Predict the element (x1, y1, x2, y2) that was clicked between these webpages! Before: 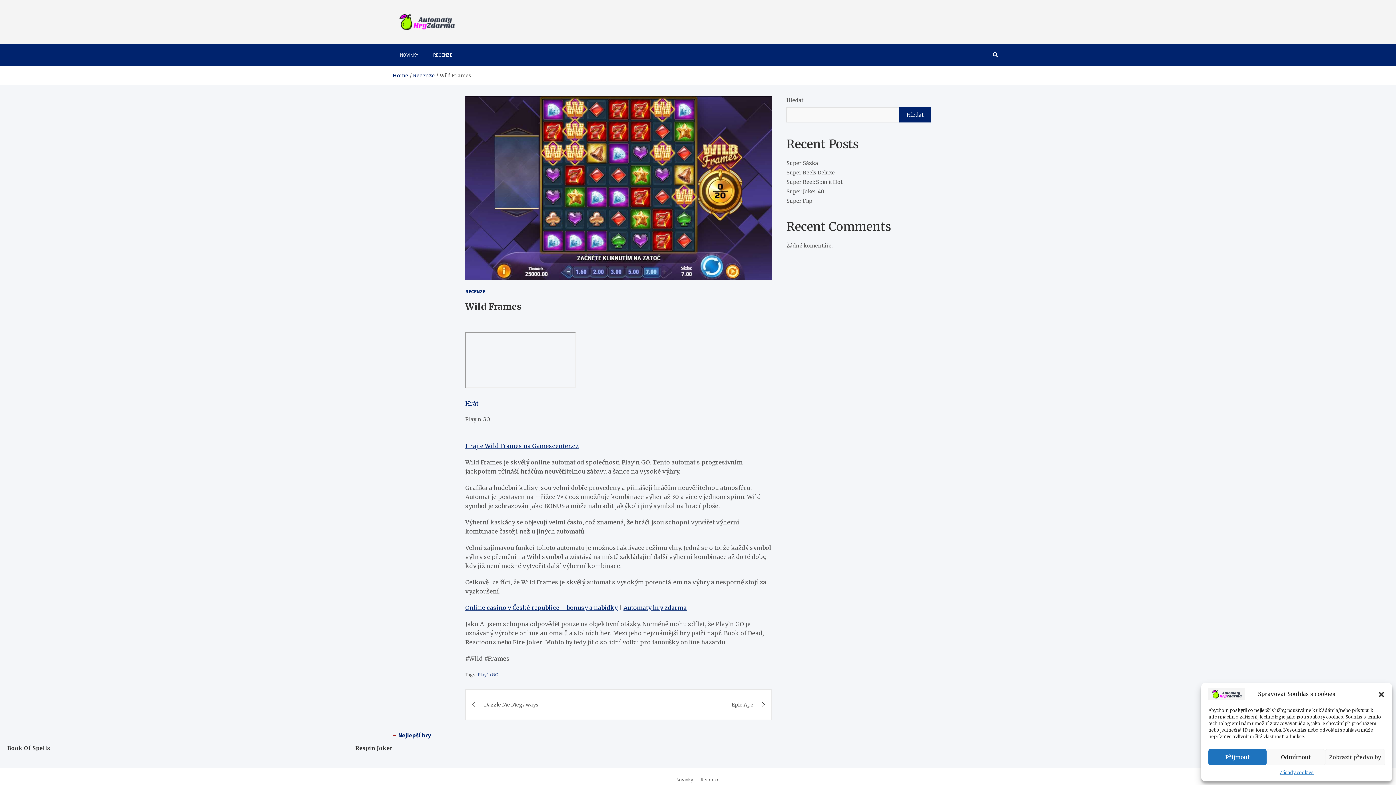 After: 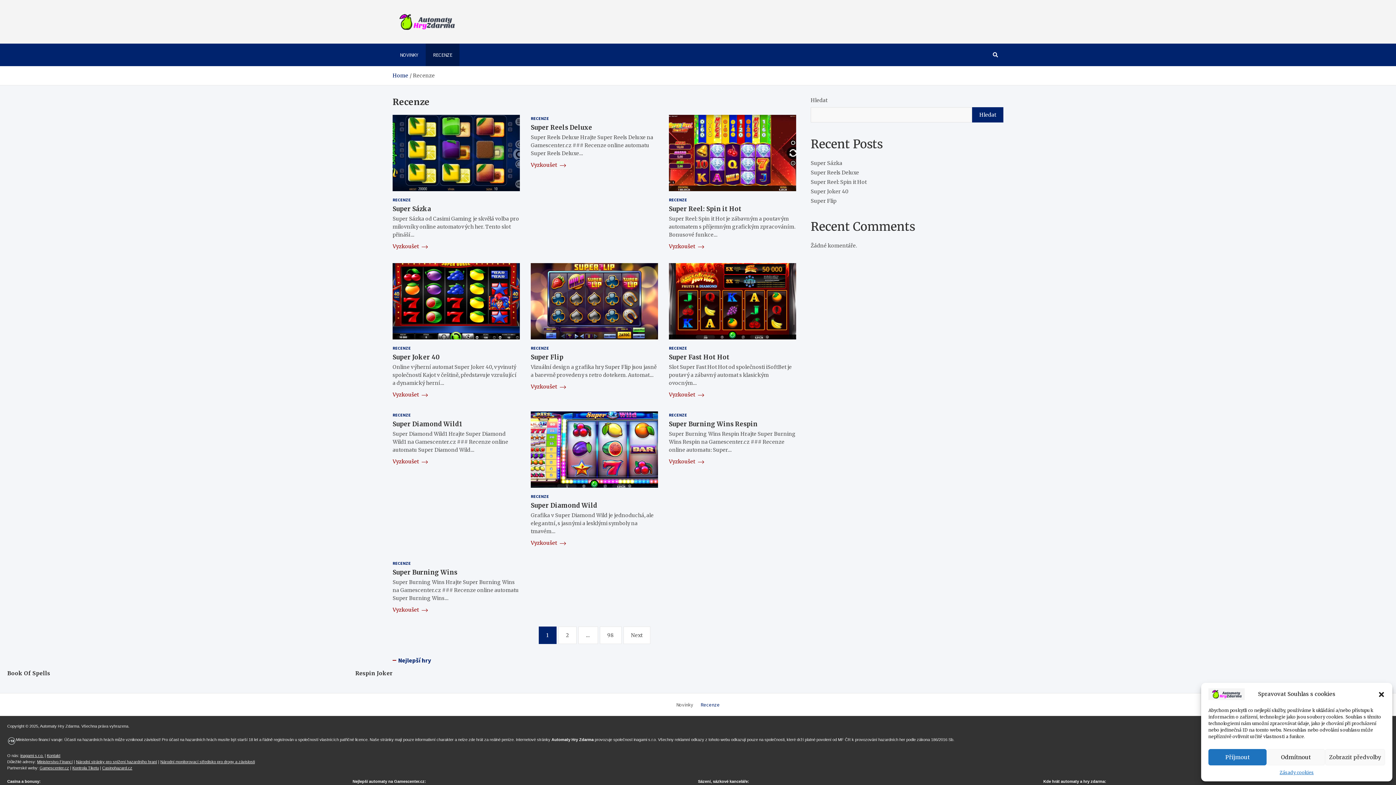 Action: label: Recenze bbox: (413, 72, 434, 78)